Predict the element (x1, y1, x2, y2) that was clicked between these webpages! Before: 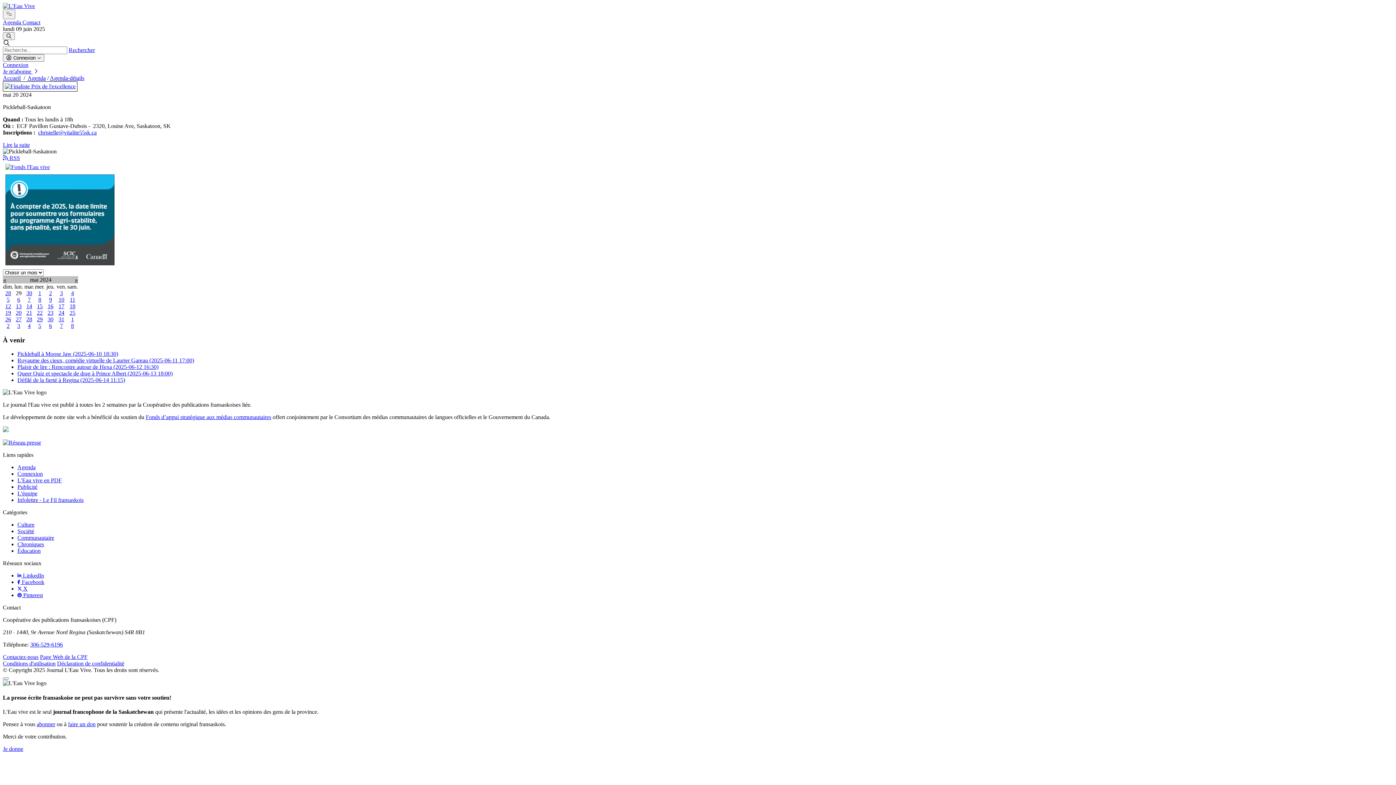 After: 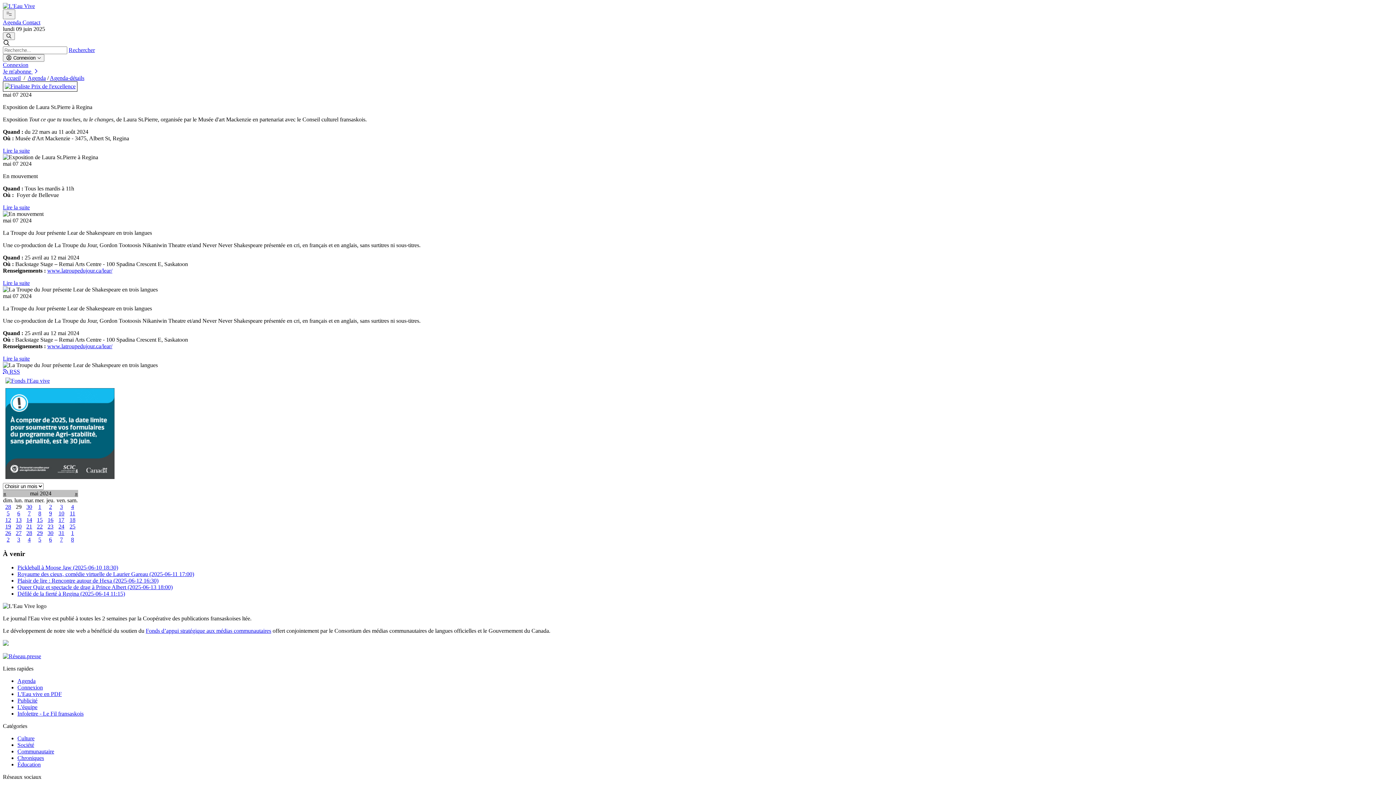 Action: label: 7 bbox: (27, 296, 30, 302)